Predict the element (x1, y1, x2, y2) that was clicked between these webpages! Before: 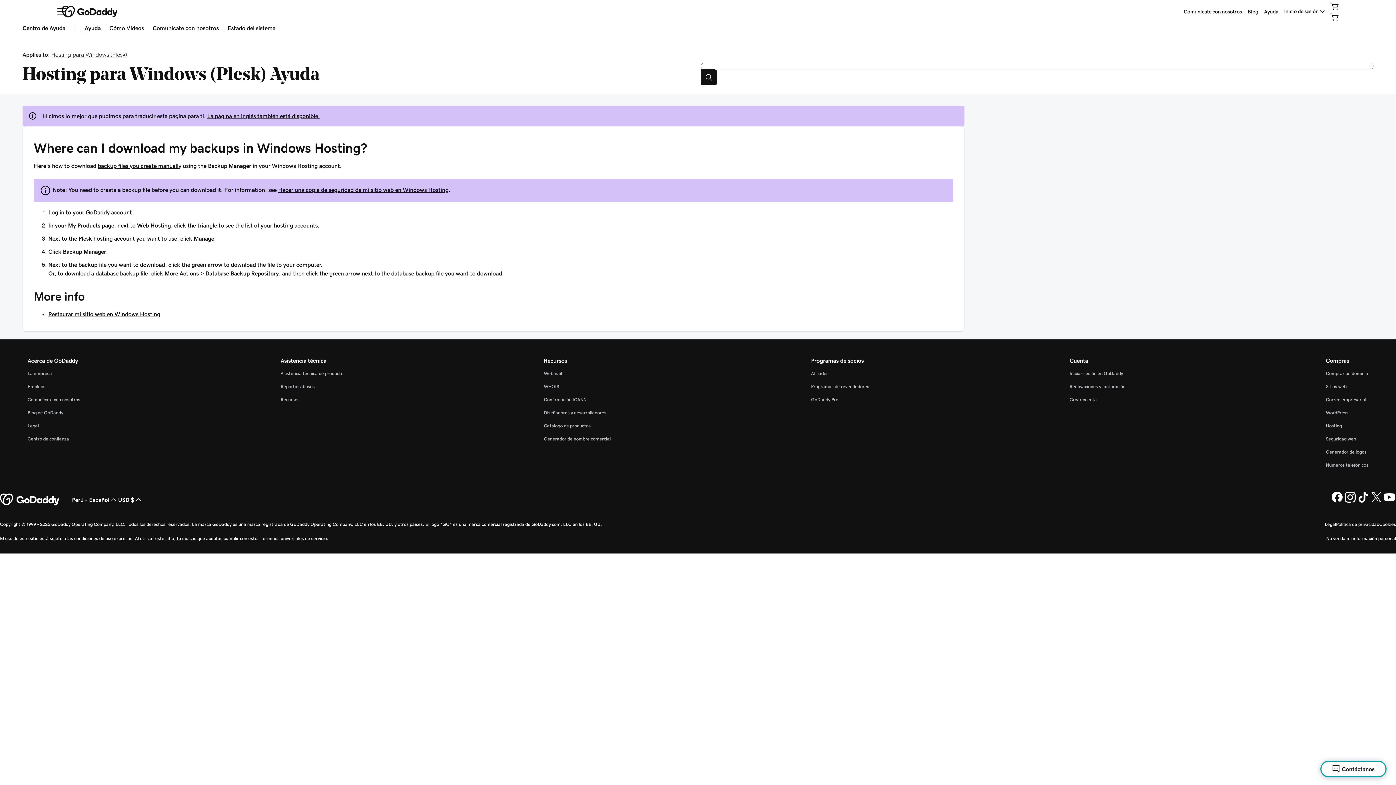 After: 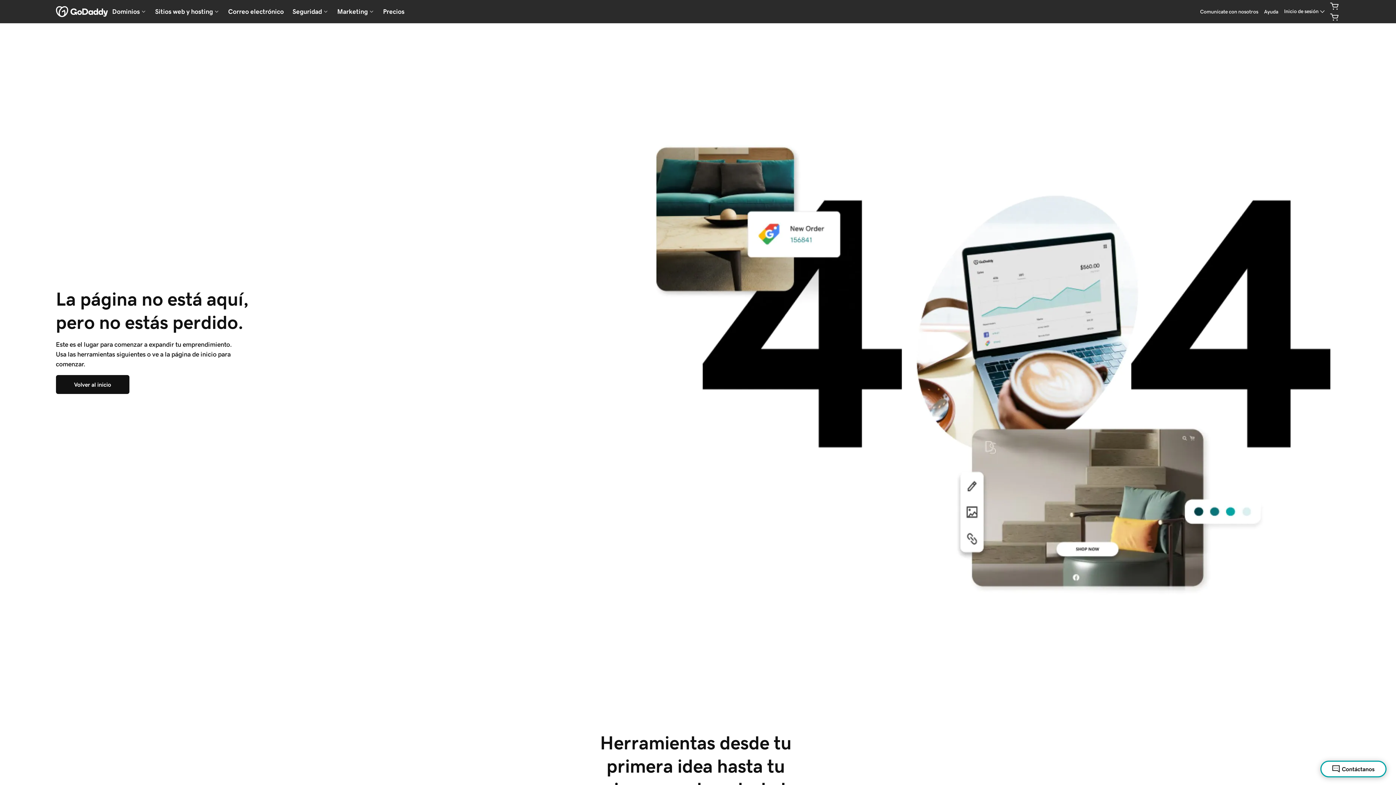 Action: label: Números telefónicos bbox: (1326, 462, 1368, 467)